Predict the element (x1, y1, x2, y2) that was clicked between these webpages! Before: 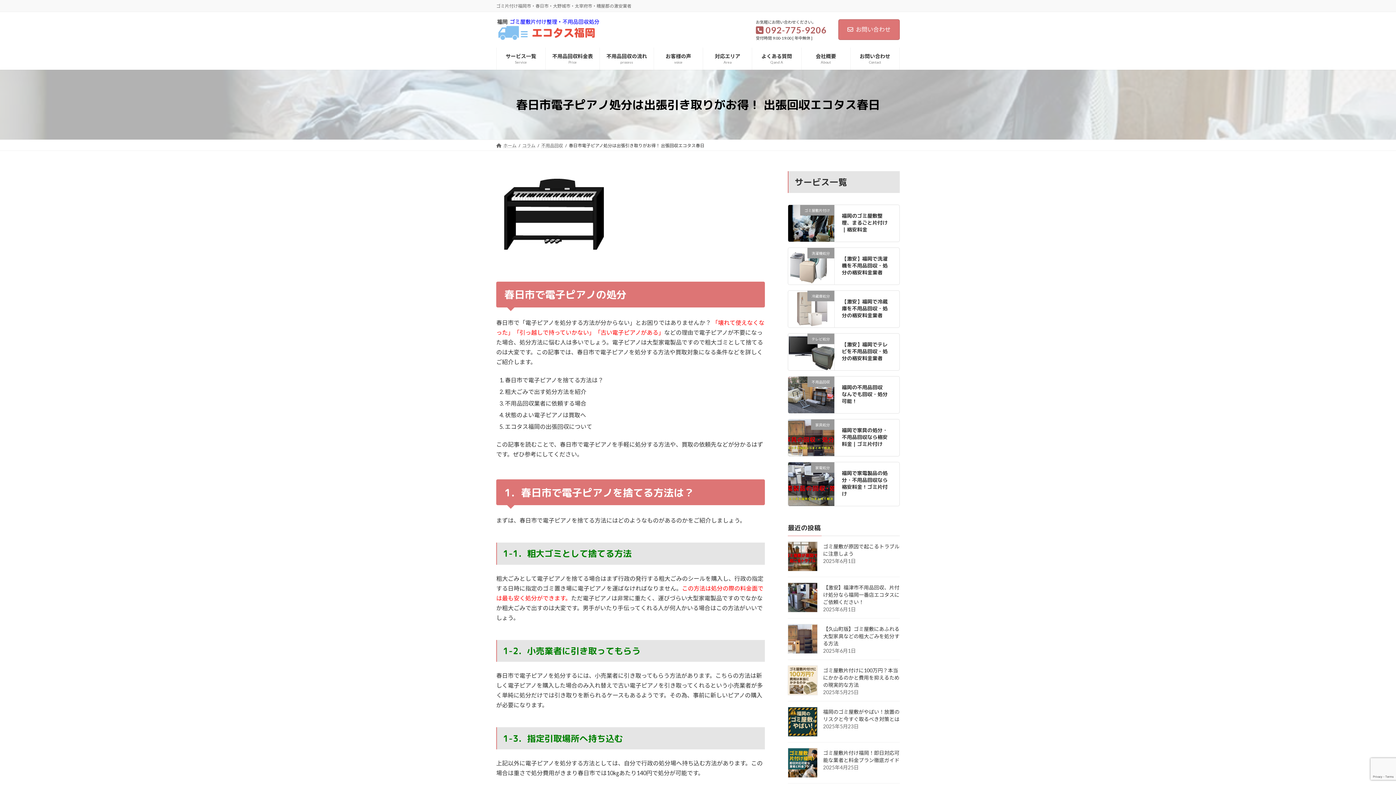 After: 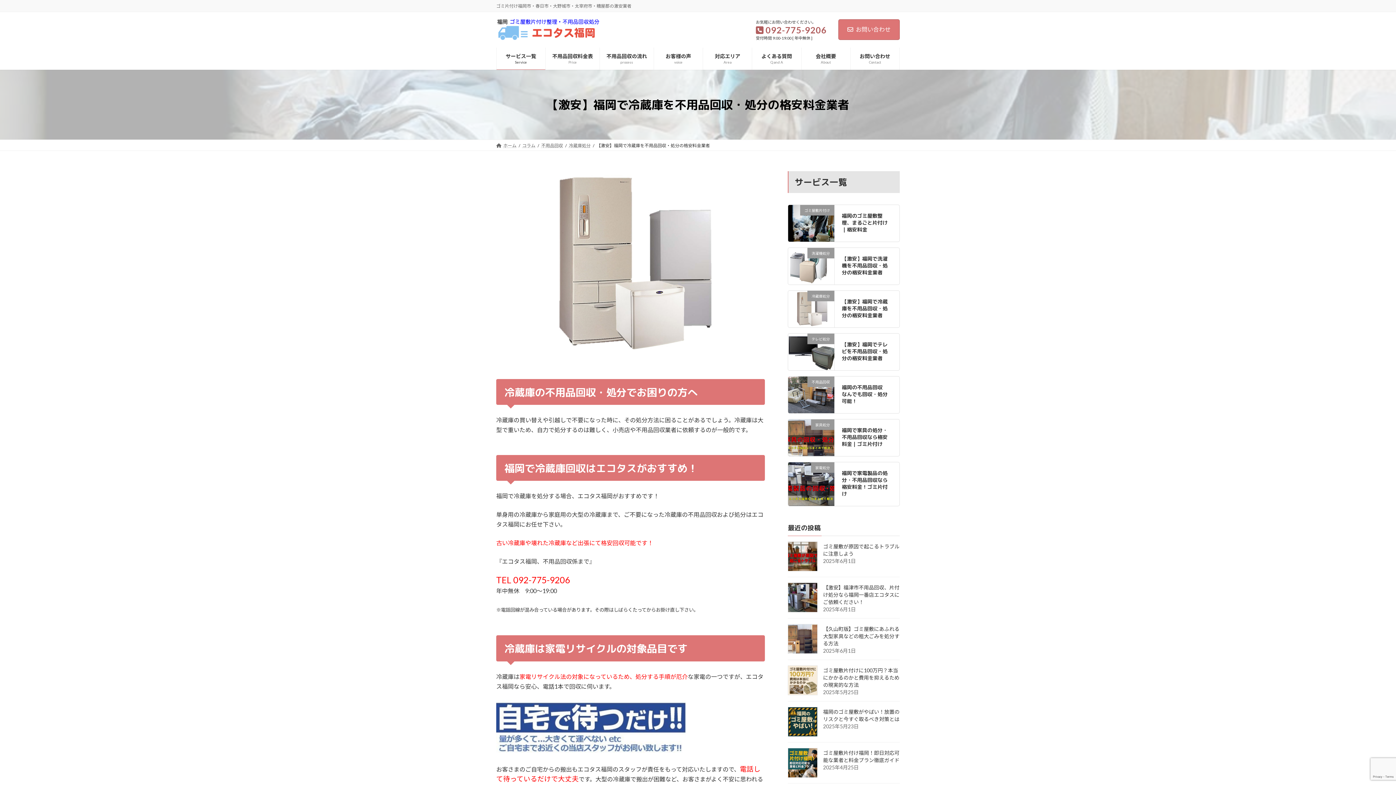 Action: bbox: (788, 316, 834, 323) label: 冷蔵庫処分